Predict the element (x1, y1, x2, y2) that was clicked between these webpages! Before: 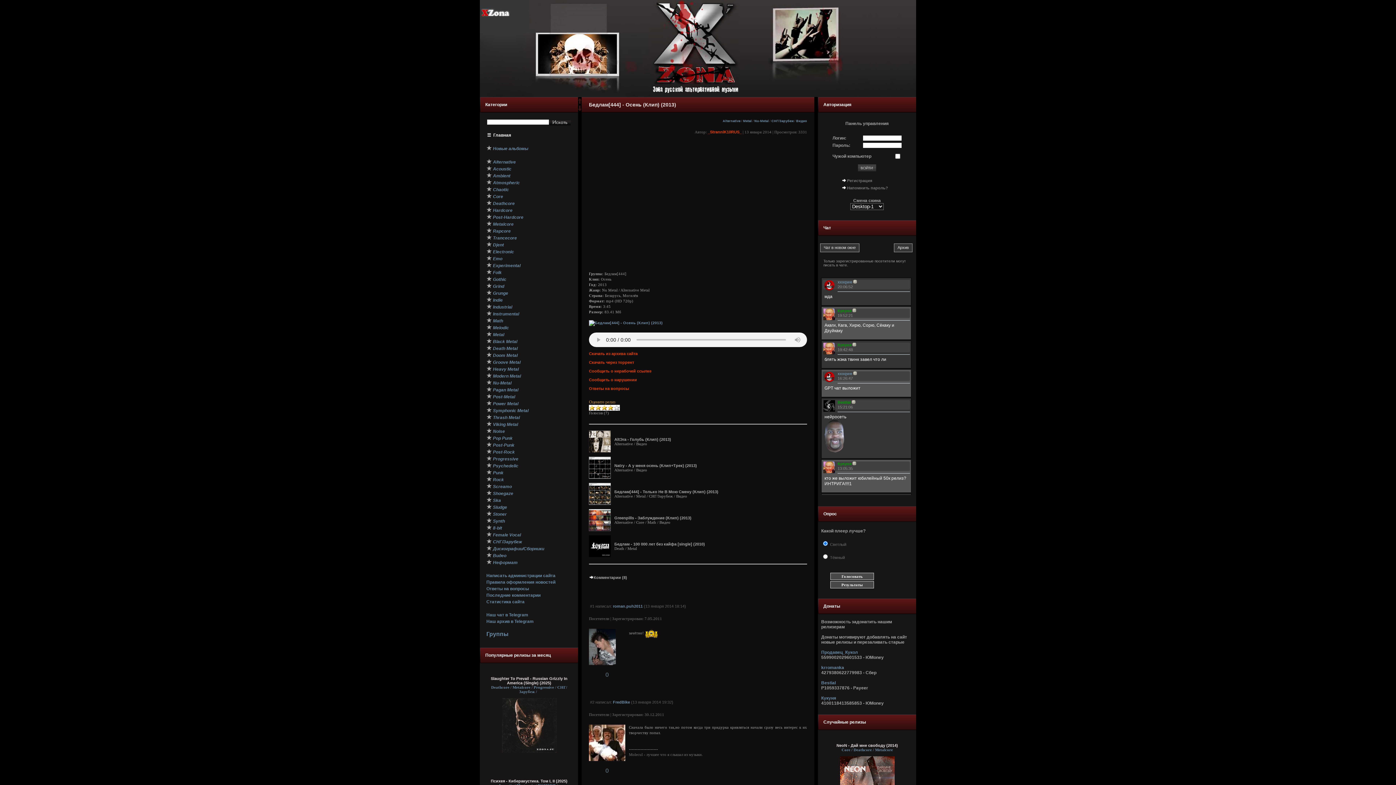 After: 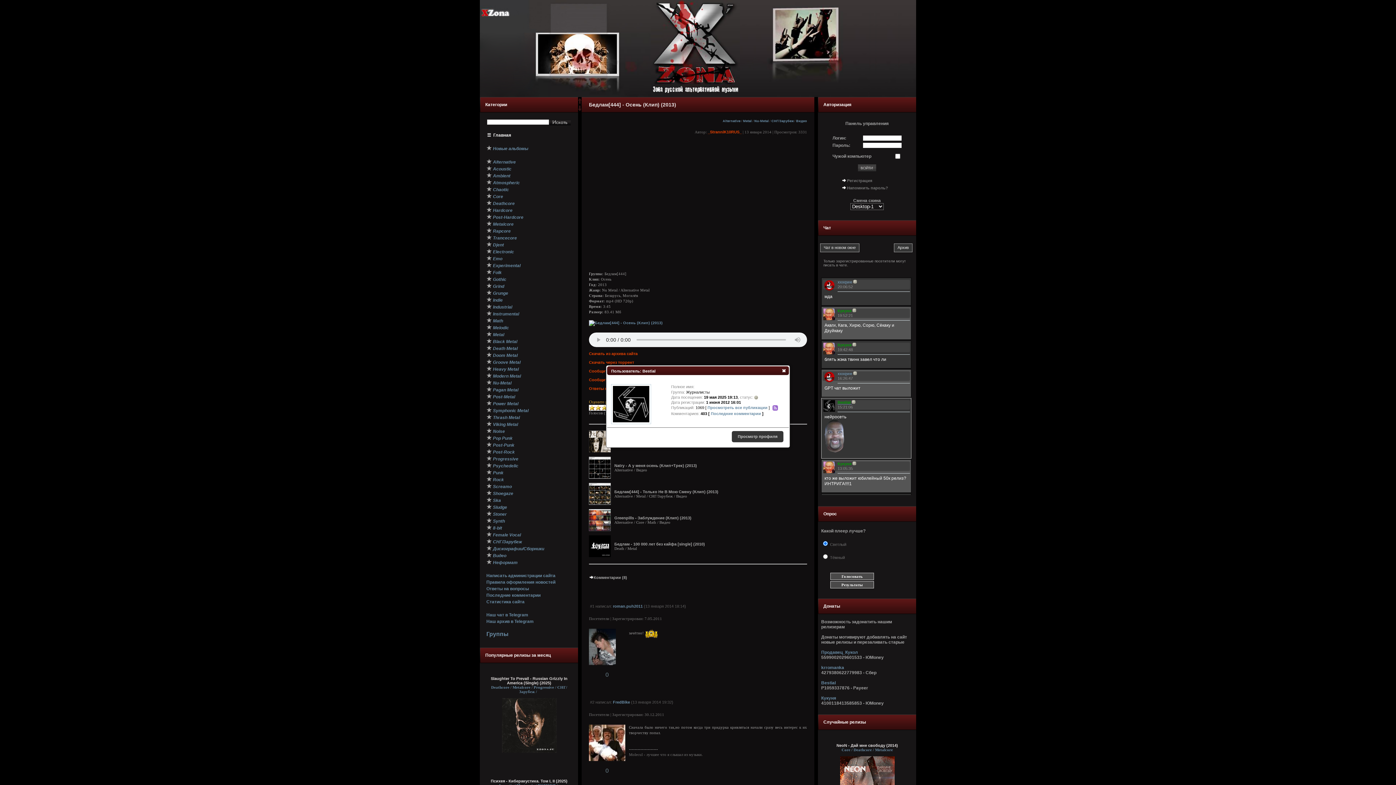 Action: bbox: (837, 400, 852, 404) label: Bestial 